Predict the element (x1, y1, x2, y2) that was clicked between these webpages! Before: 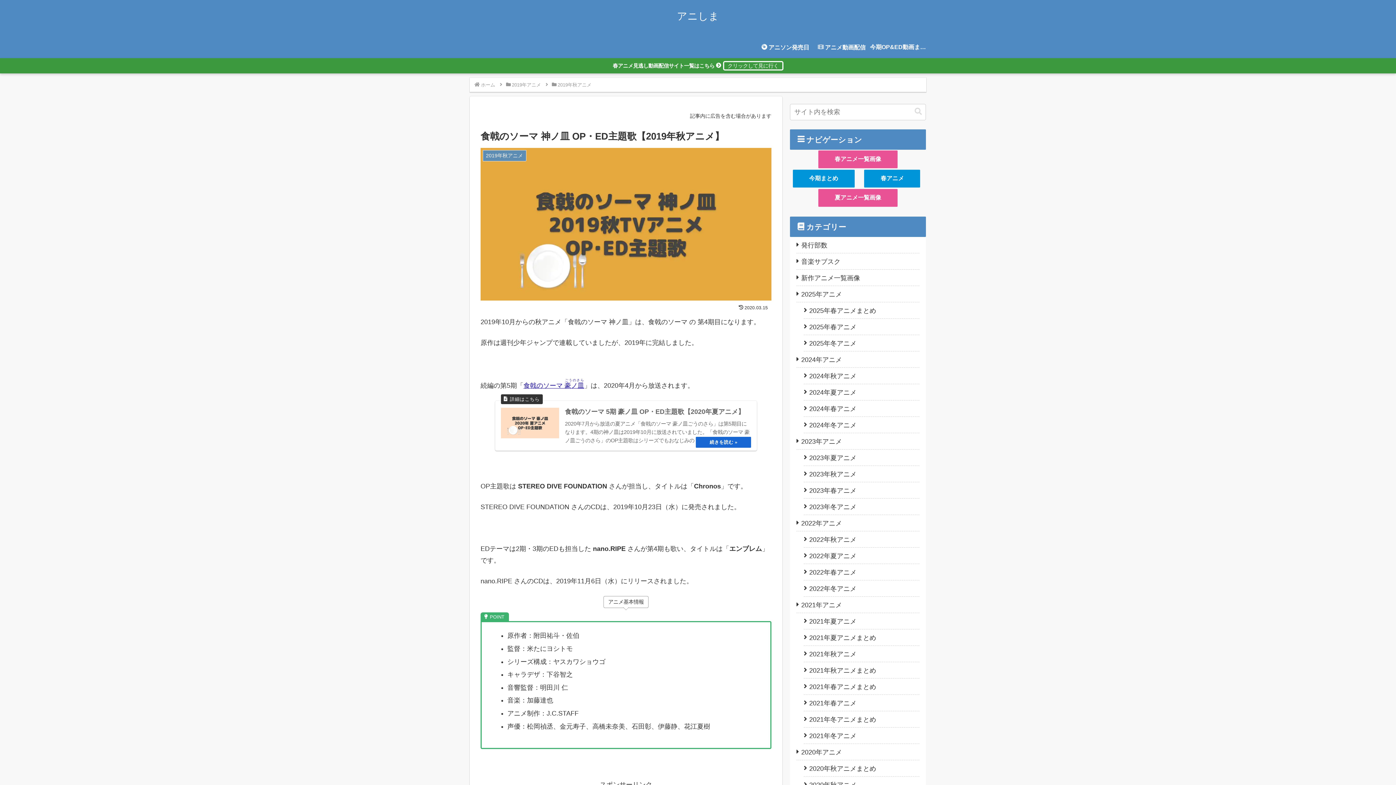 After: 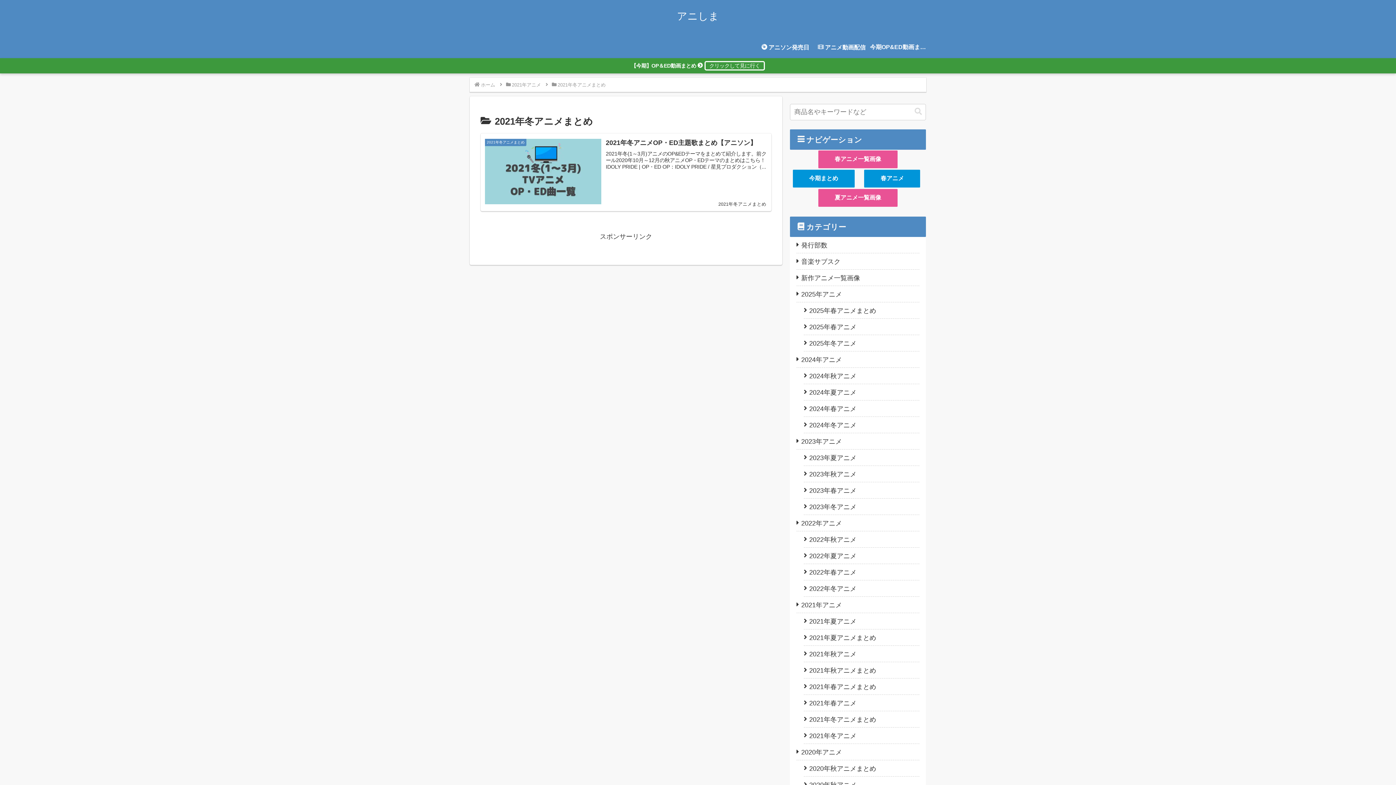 Action: label: 2021年冬アニメまとめ bbox: (804, 711, 919, 727)